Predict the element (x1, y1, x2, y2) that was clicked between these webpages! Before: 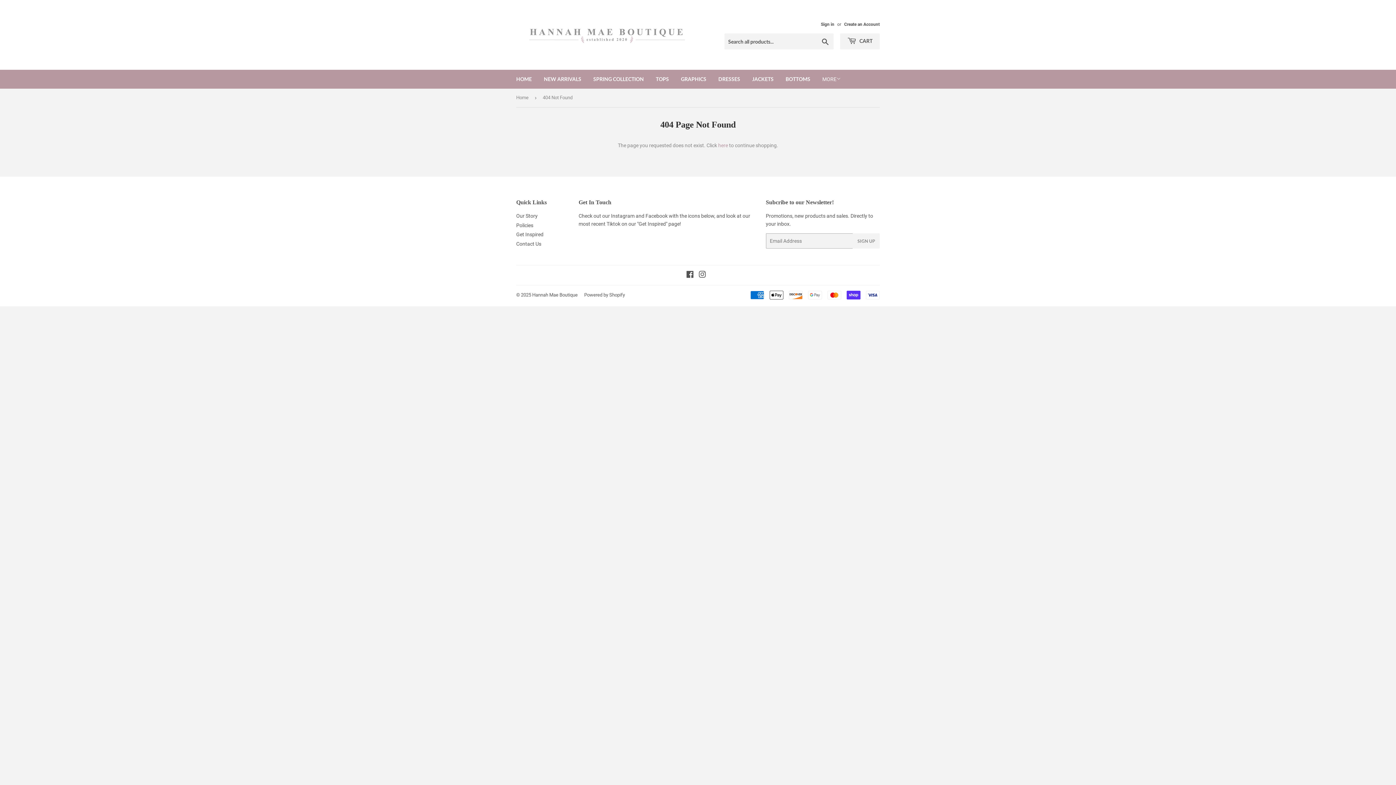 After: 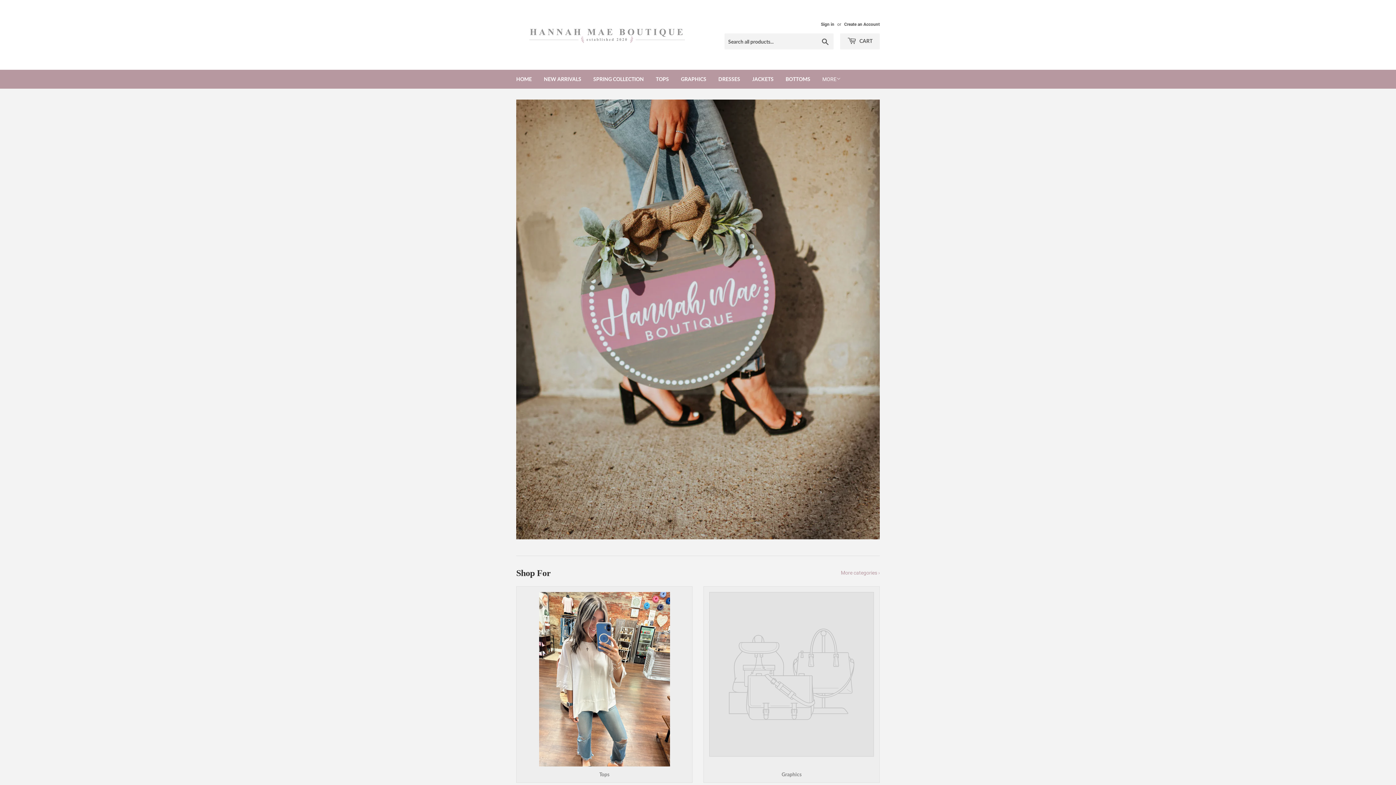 Action: bbox: (516, 16, 698, 53)